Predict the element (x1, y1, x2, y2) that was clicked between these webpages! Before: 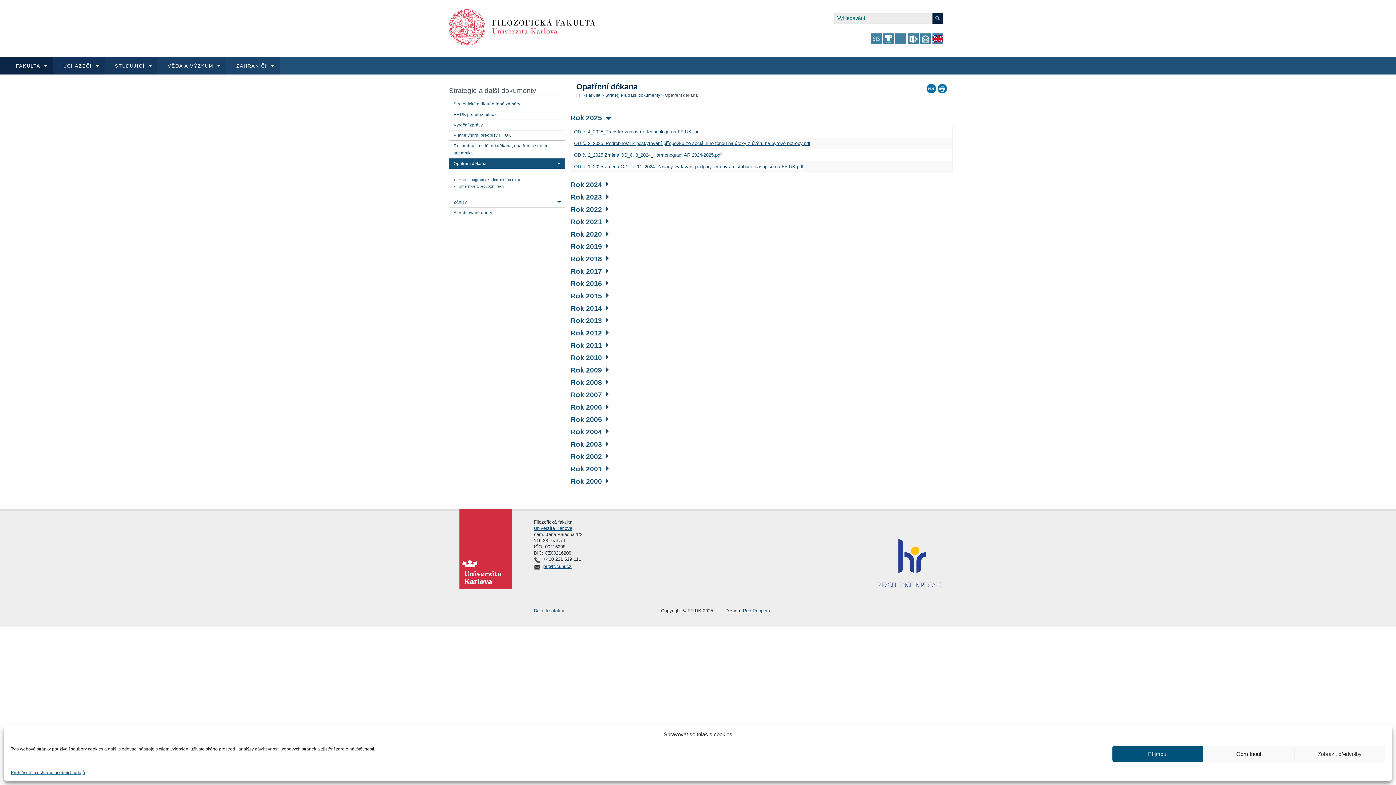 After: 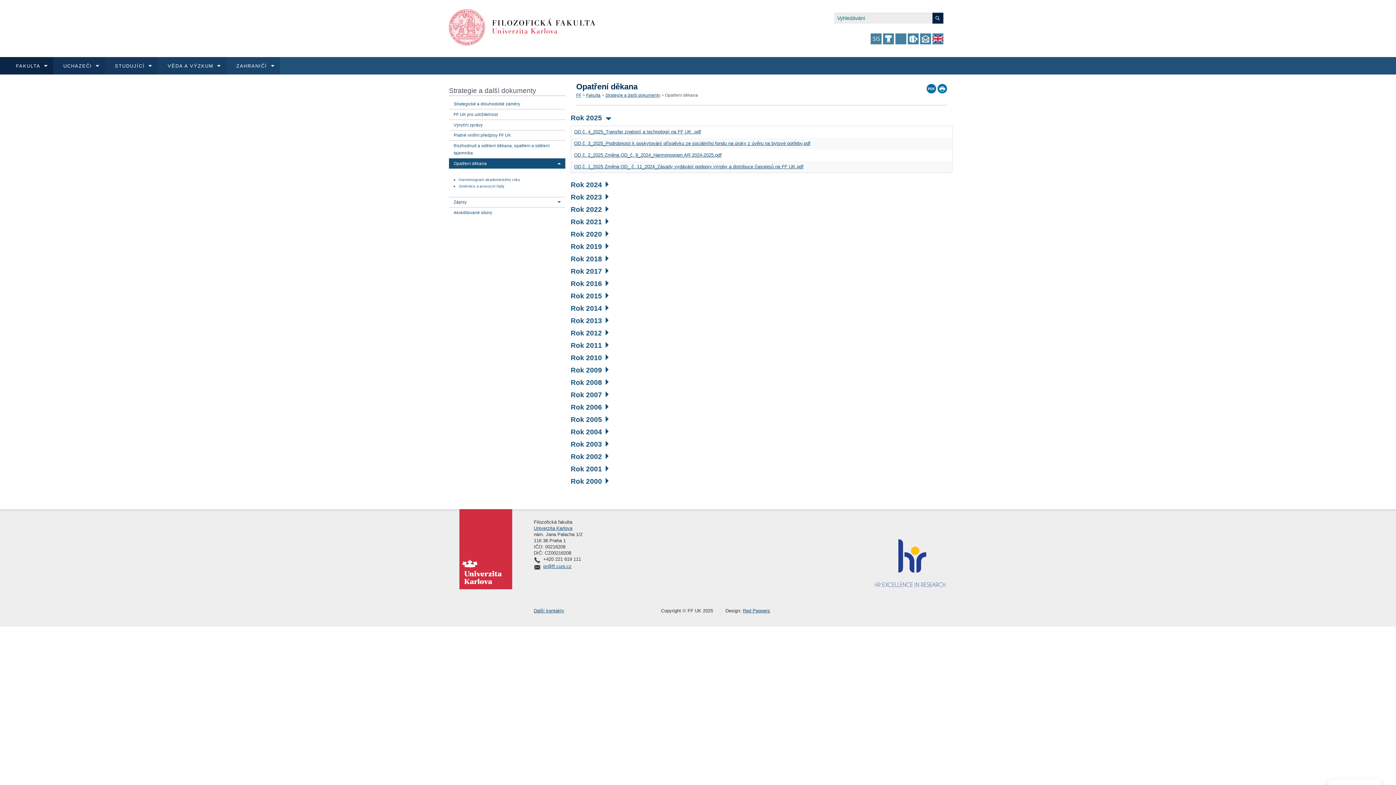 Action: bbox: (1112, 746, 1203, 762) label: Přijmout